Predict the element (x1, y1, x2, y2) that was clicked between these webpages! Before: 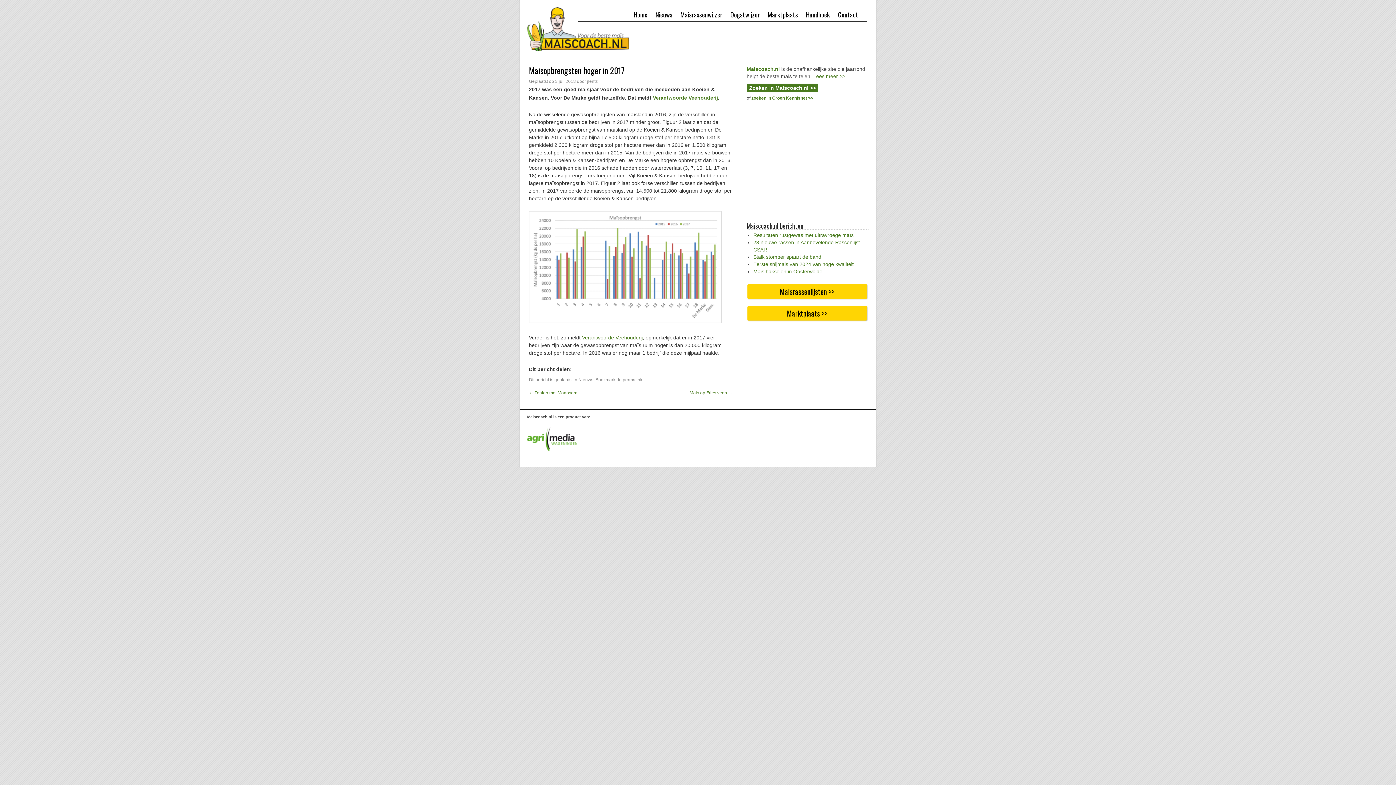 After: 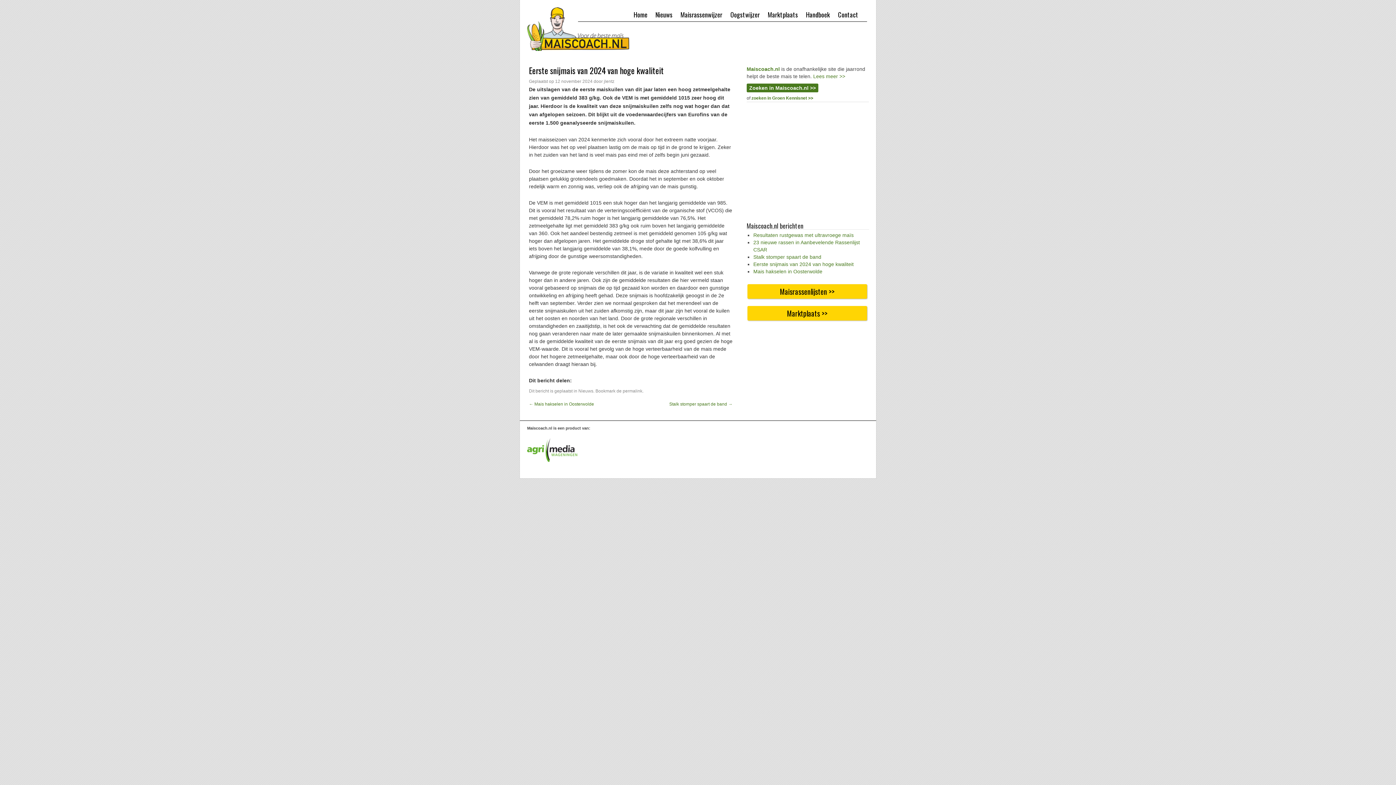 Action: label: Eerste snijmais van 2024 van hoge kwaliteit bbox: (753, 261, 853, 267)